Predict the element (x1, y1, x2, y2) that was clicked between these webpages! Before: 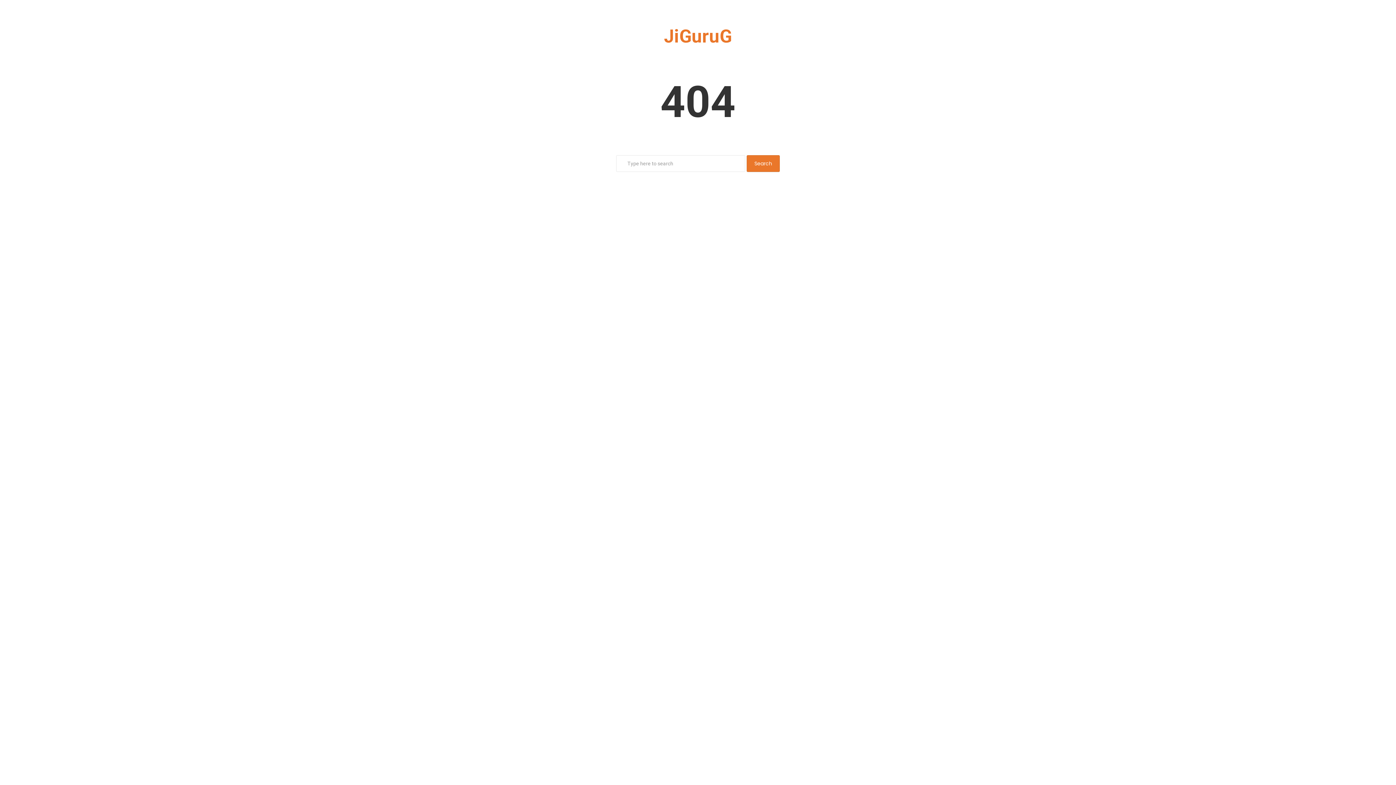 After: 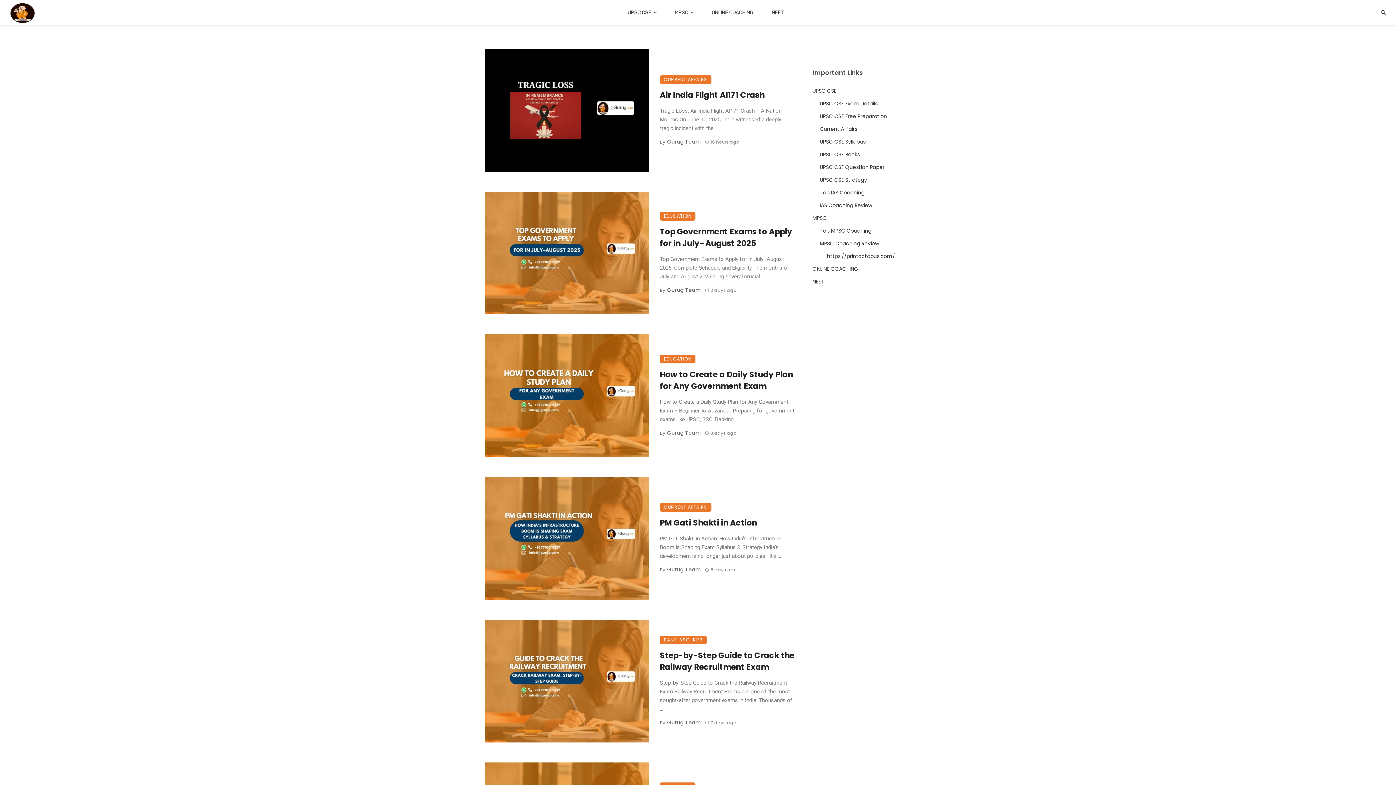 Action: label: JiGuruG bbox: (664, 25, 732, 46)